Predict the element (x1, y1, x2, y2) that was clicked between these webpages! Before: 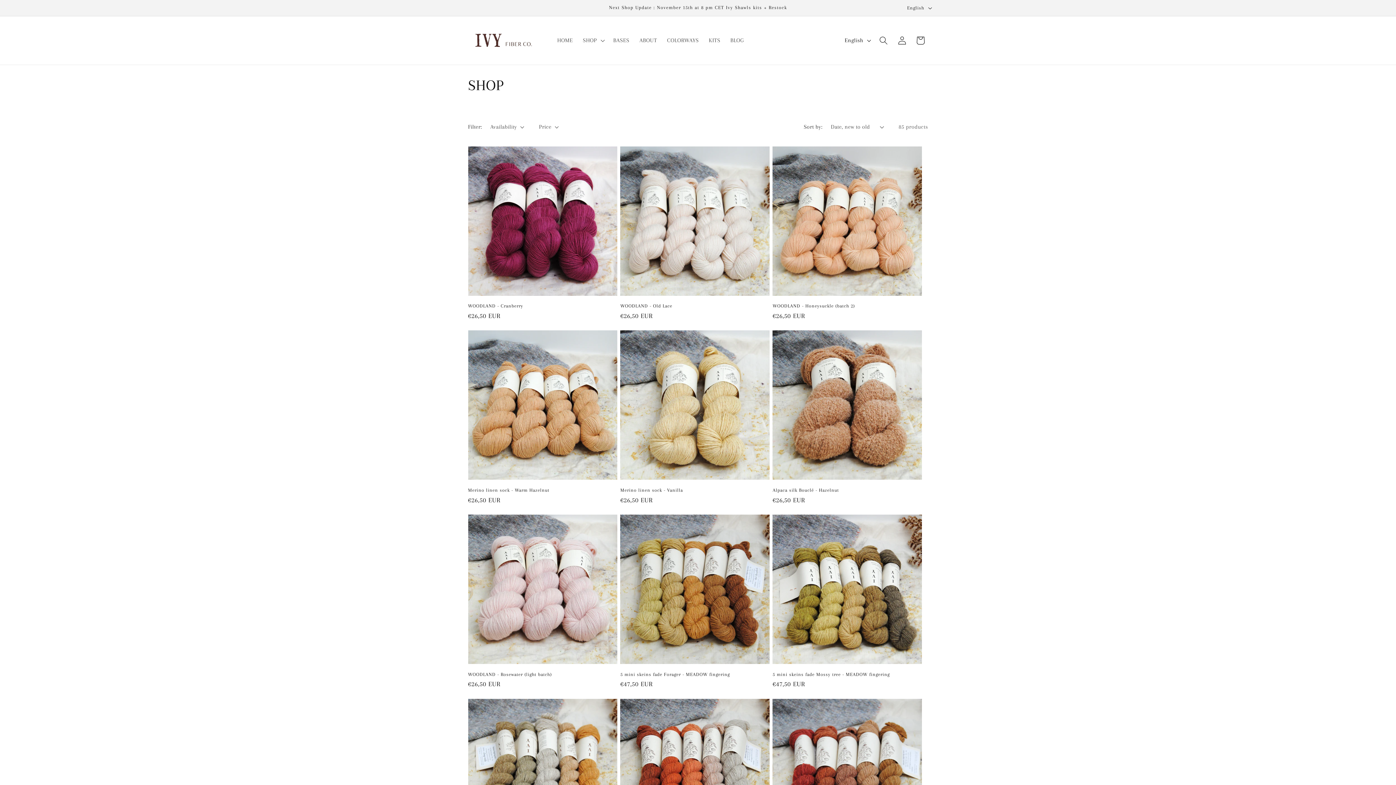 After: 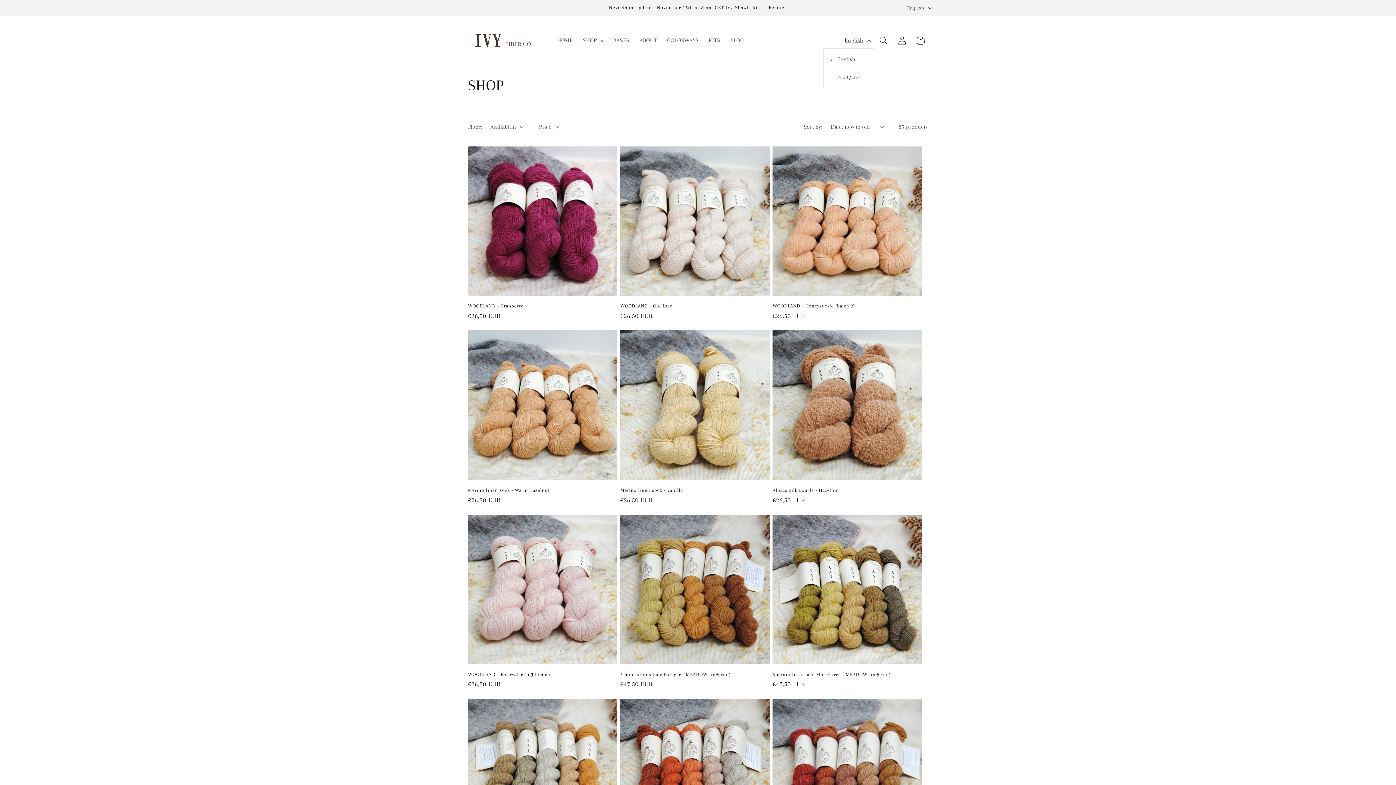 Action: label: English bbox: (839, 32, 874, 48)